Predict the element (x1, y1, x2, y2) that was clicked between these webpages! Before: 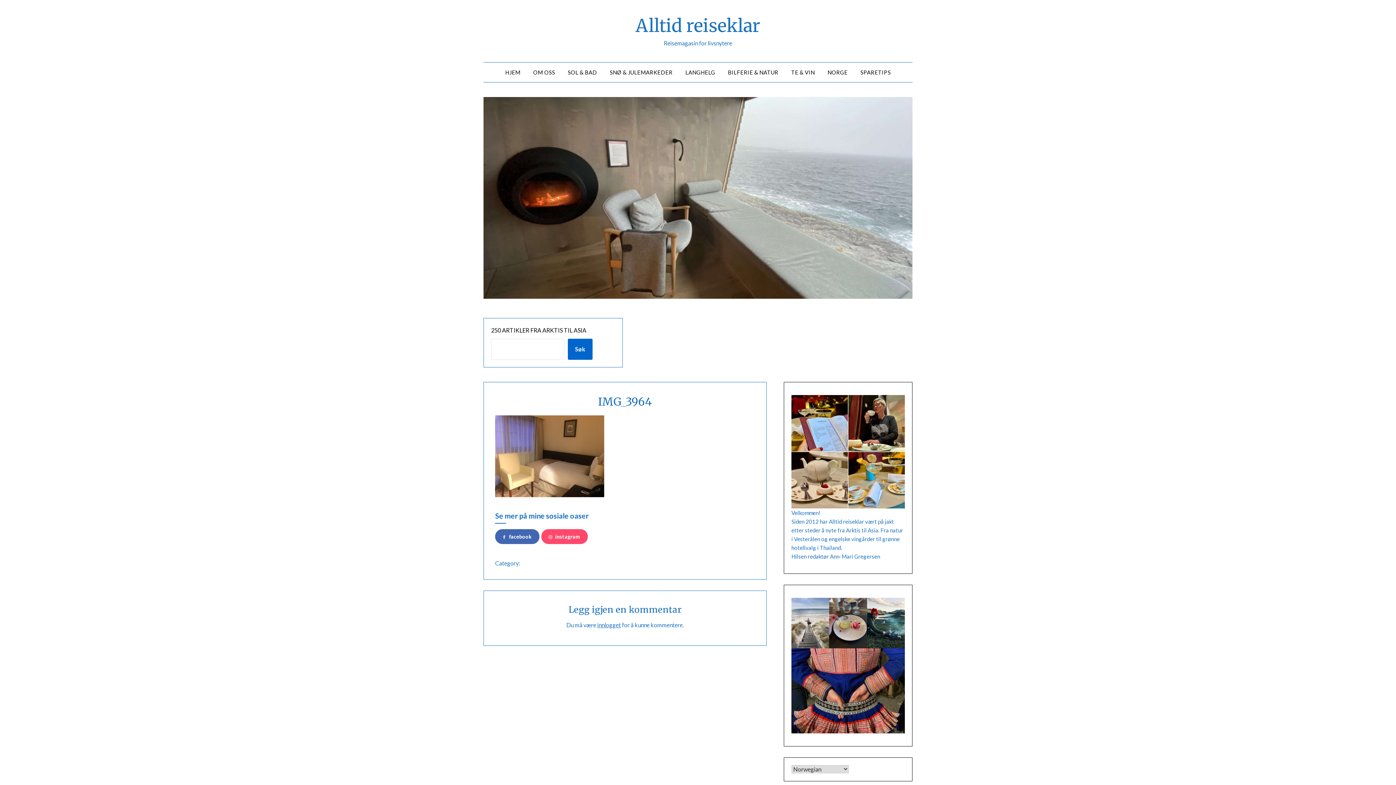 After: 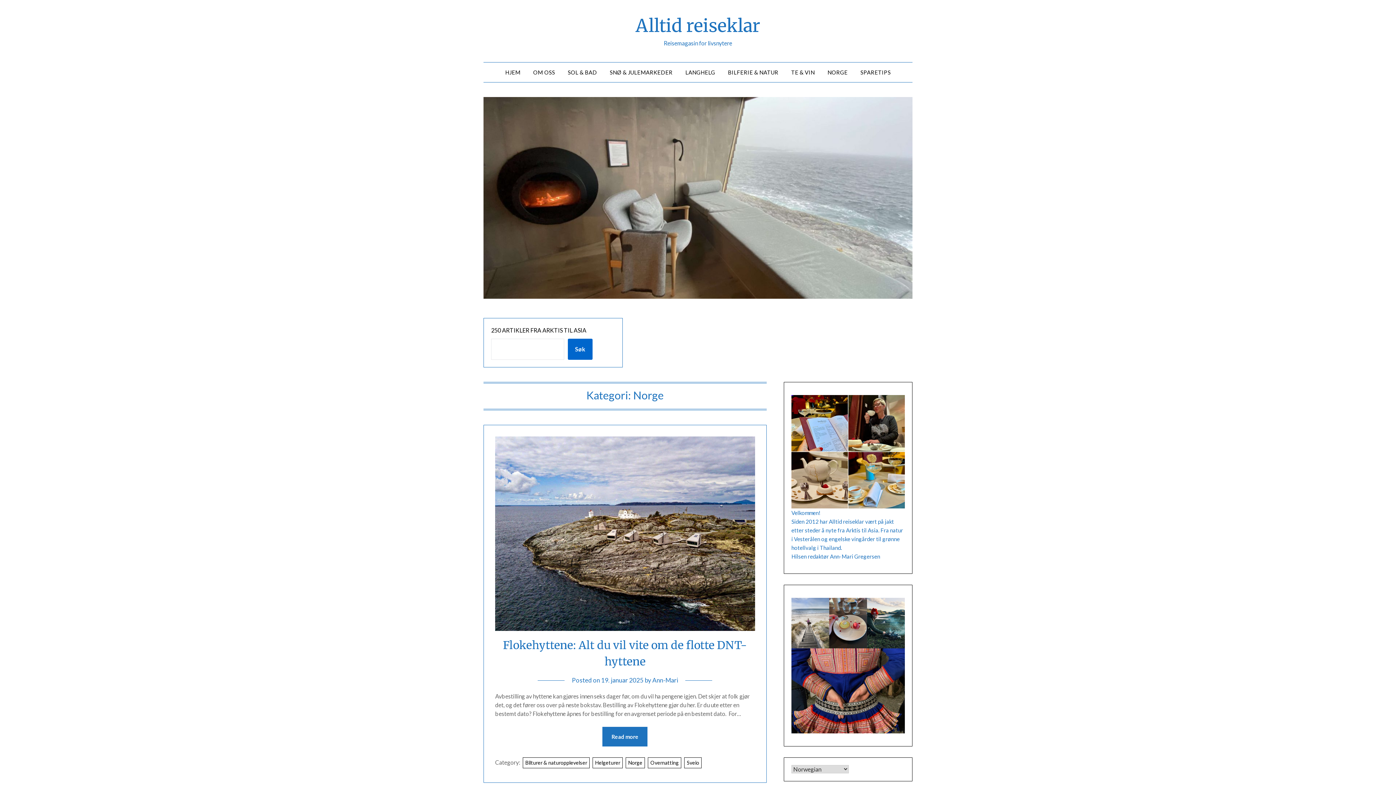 Action: bbox: (821, 62, 853, 82) label: NORGE